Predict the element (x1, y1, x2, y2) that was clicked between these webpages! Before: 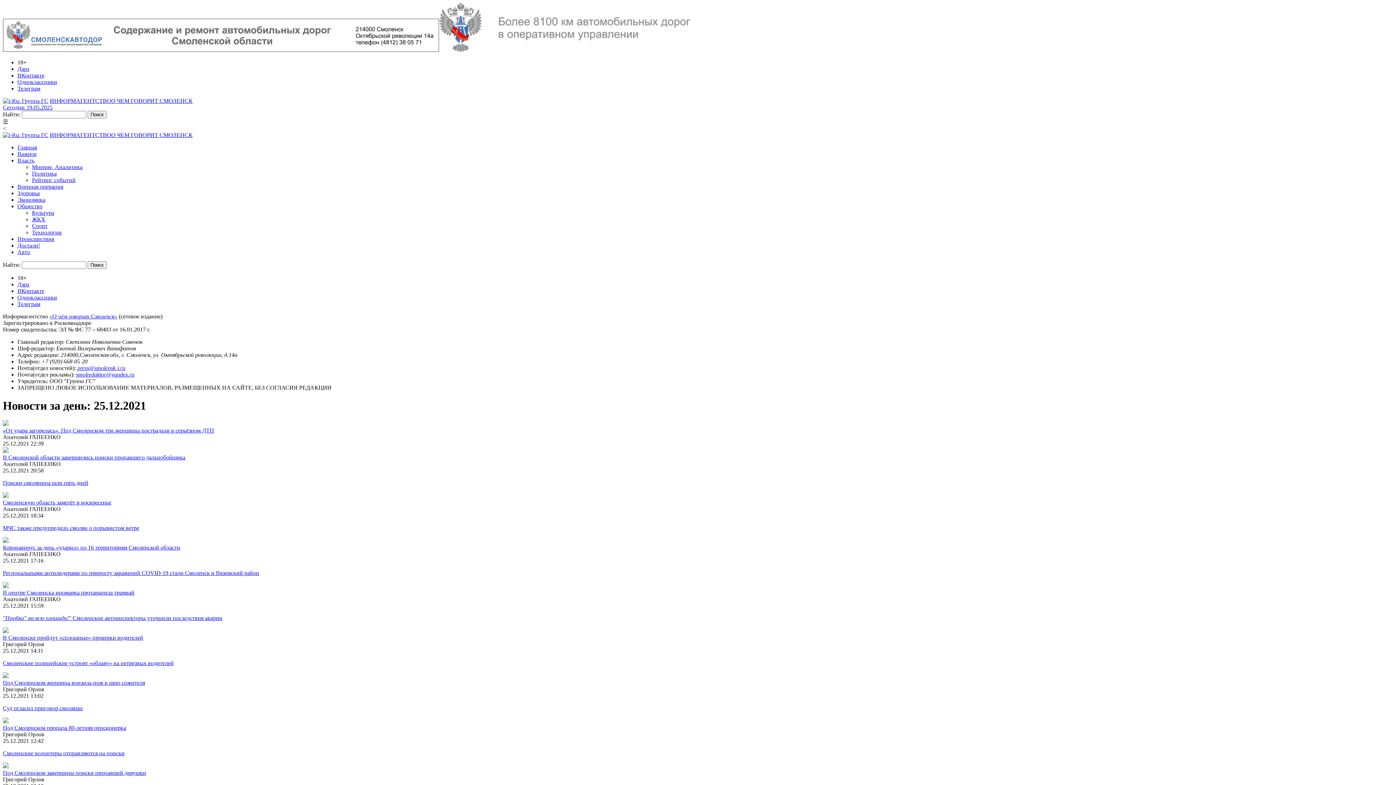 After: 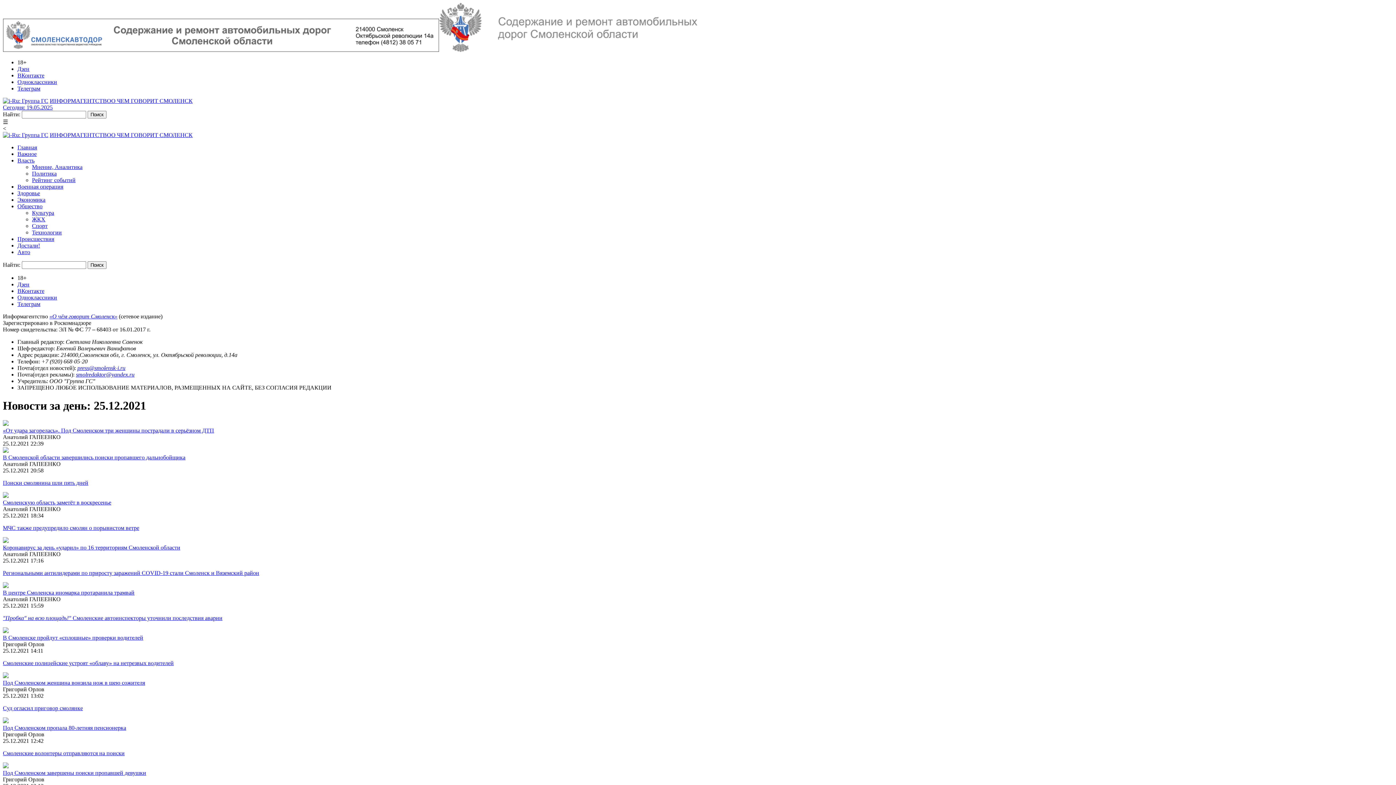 Action: label: ВКонтакте bbox: (17, 72, 44, 78)